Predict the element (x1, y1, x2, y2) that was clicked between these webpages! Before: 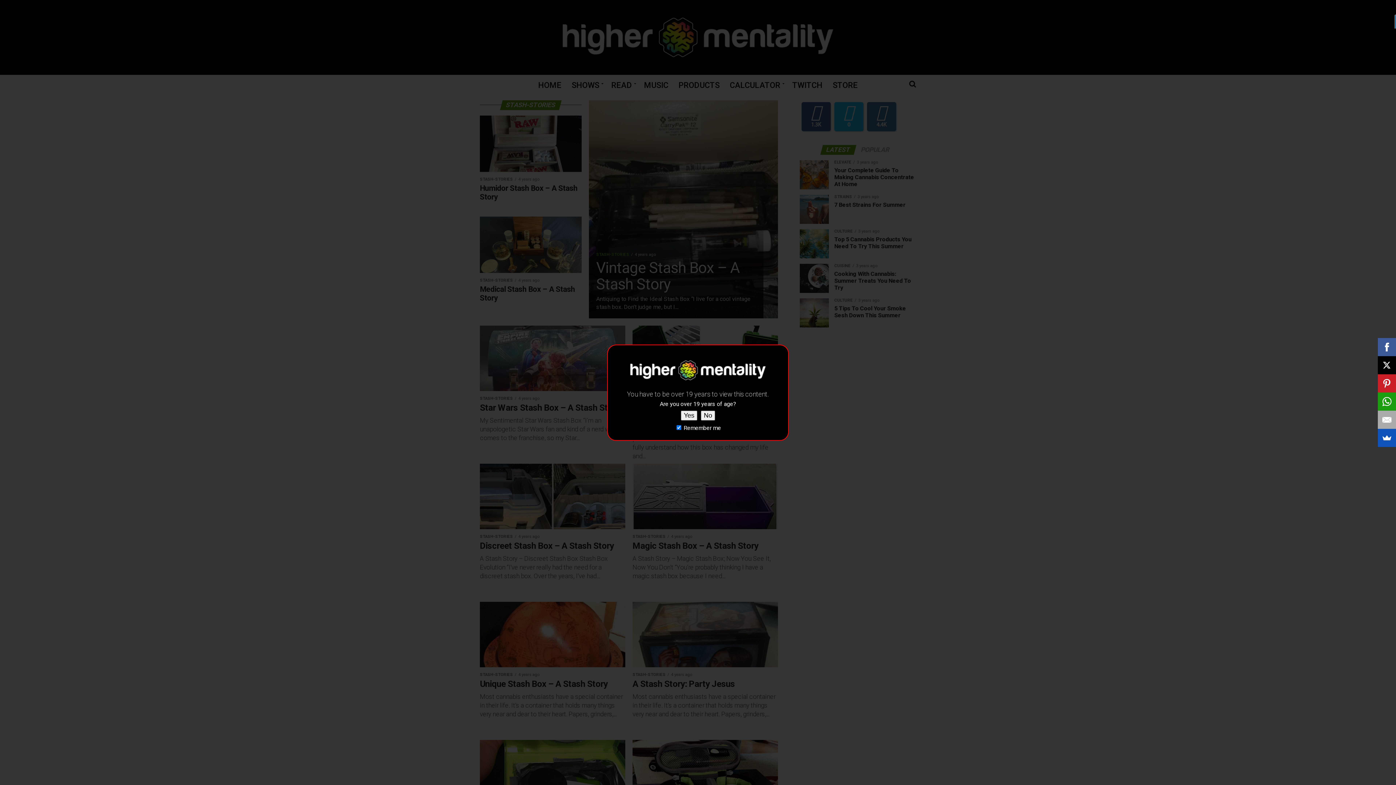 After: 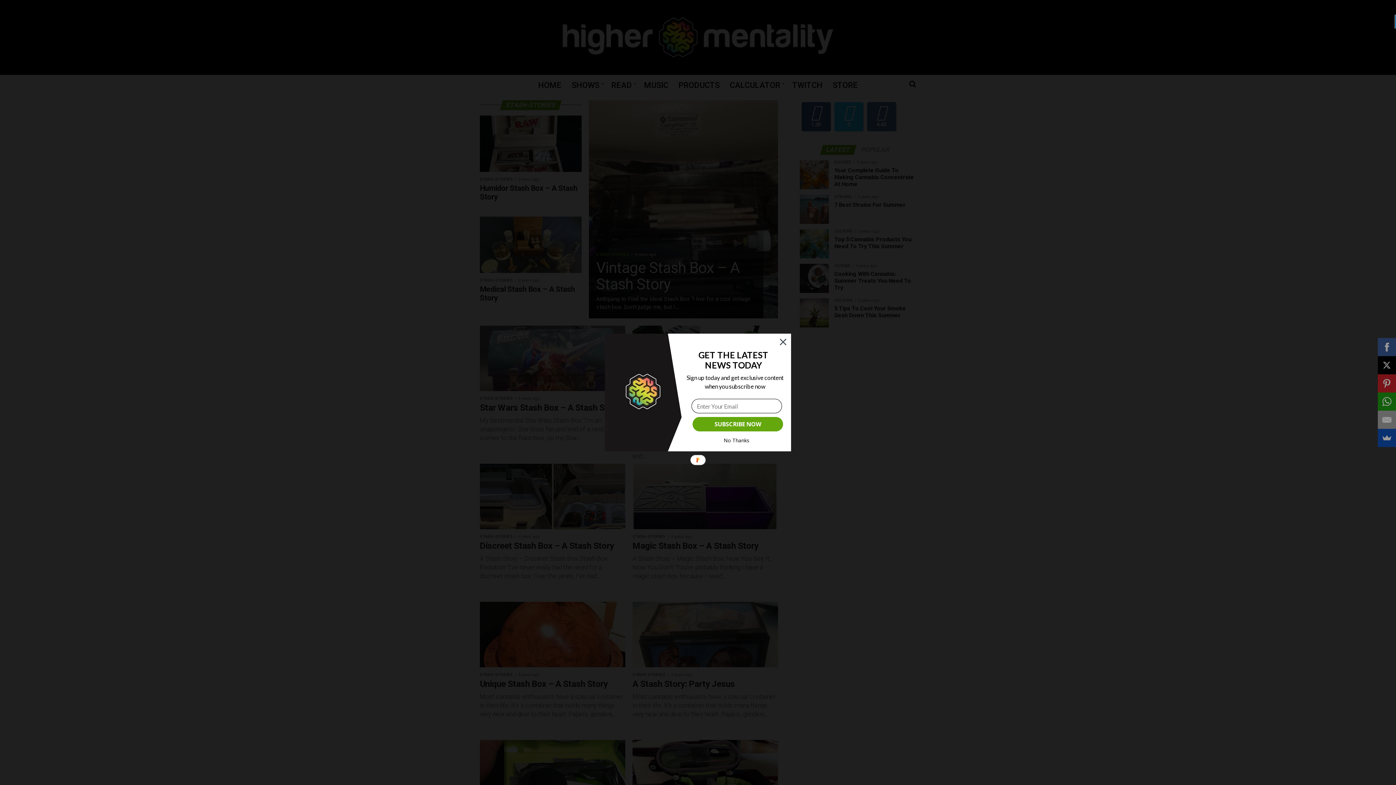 Action: bbox: (1378, 356, 1396, 374)